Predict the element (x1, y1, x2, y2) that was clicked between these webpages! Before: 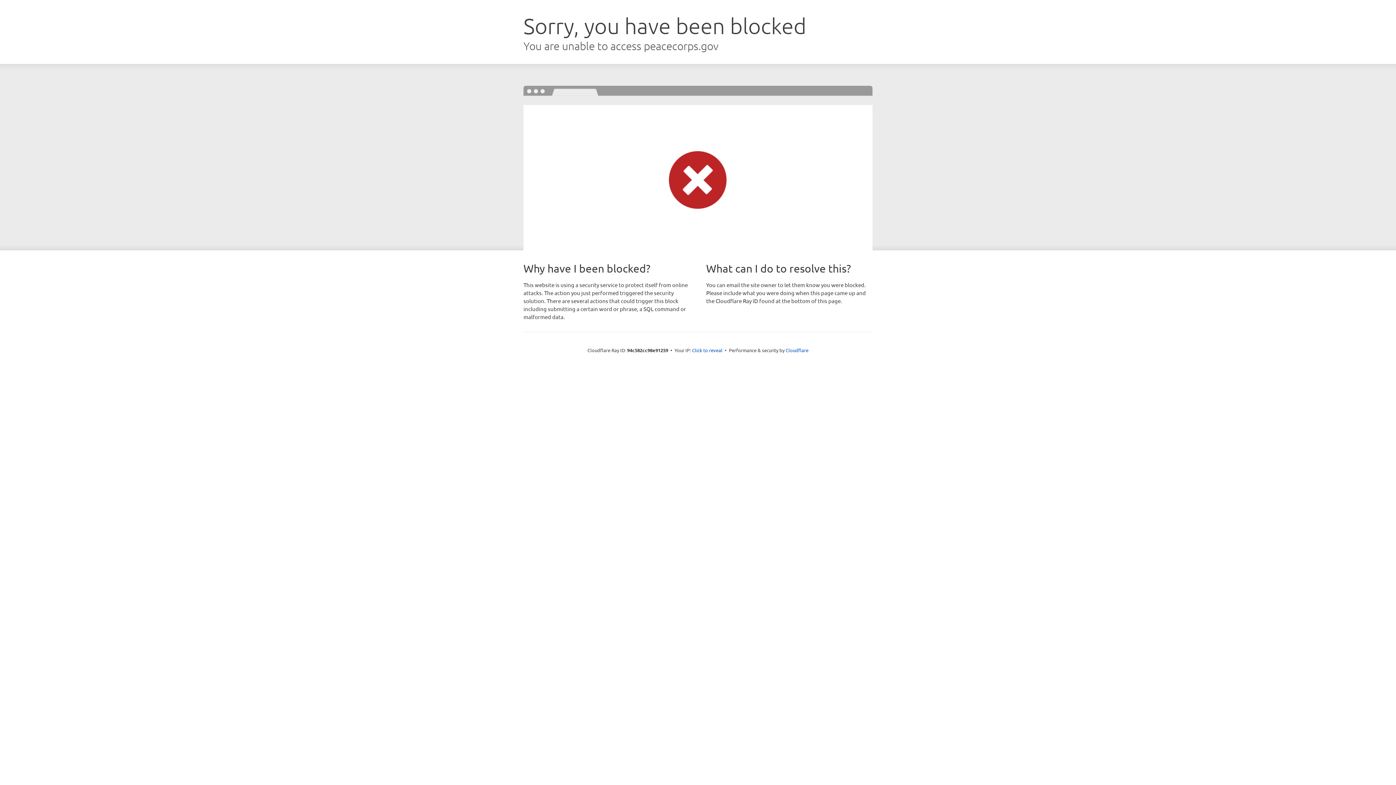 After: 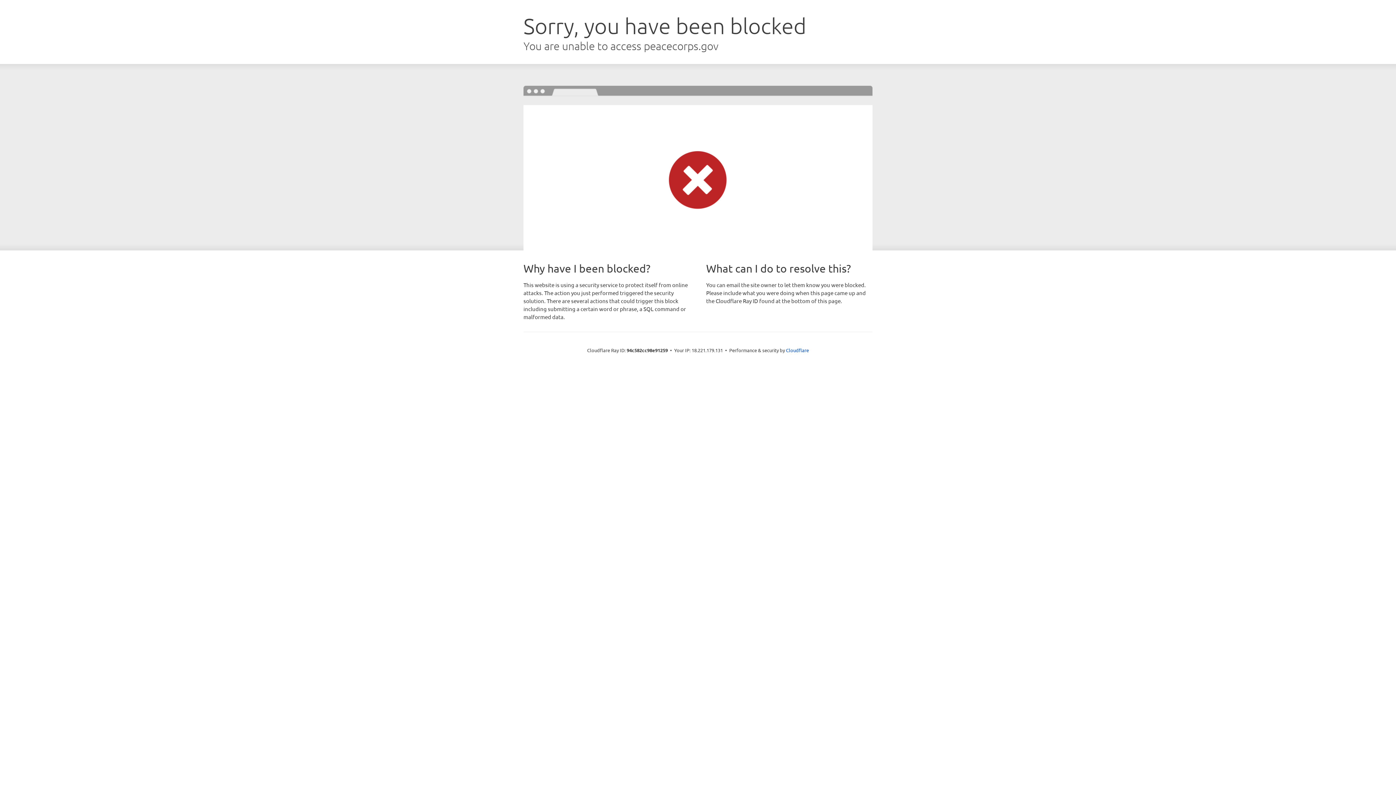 Action: label: Click to reveal bbox: (692, 346, 722, 353)